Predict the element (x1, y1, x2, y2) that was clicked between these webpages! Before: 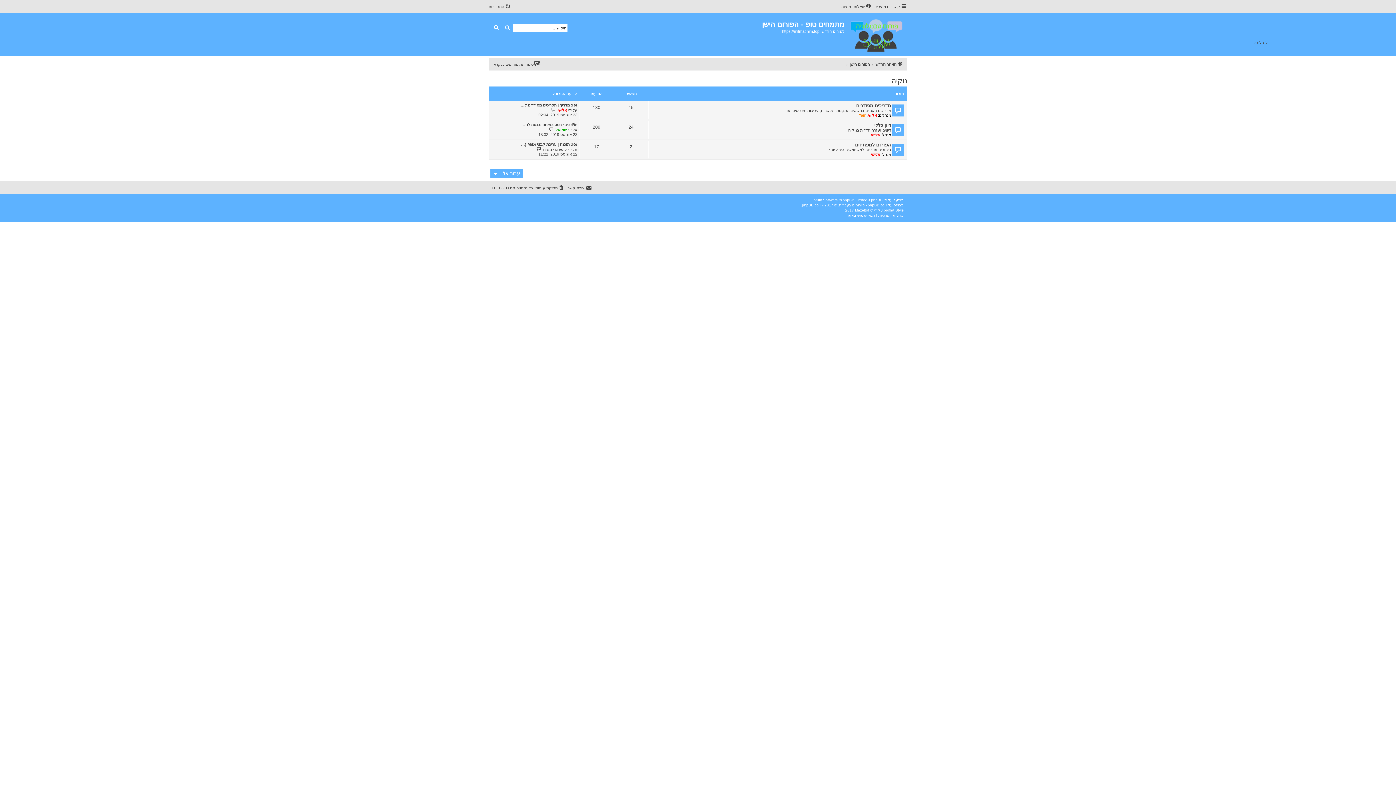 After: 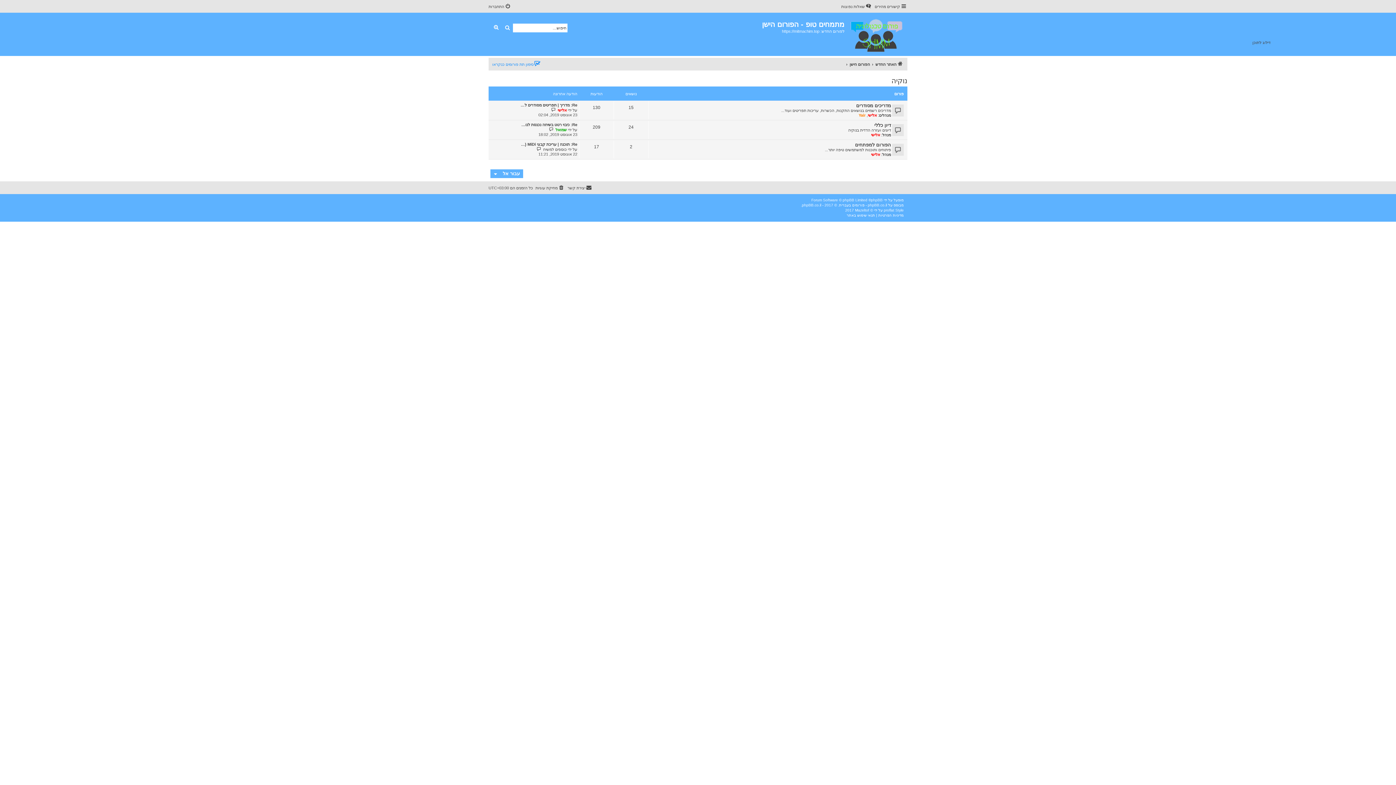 Action: label: סימון תת פורומים כנקראו bbox: (492, 60, 541, 68)